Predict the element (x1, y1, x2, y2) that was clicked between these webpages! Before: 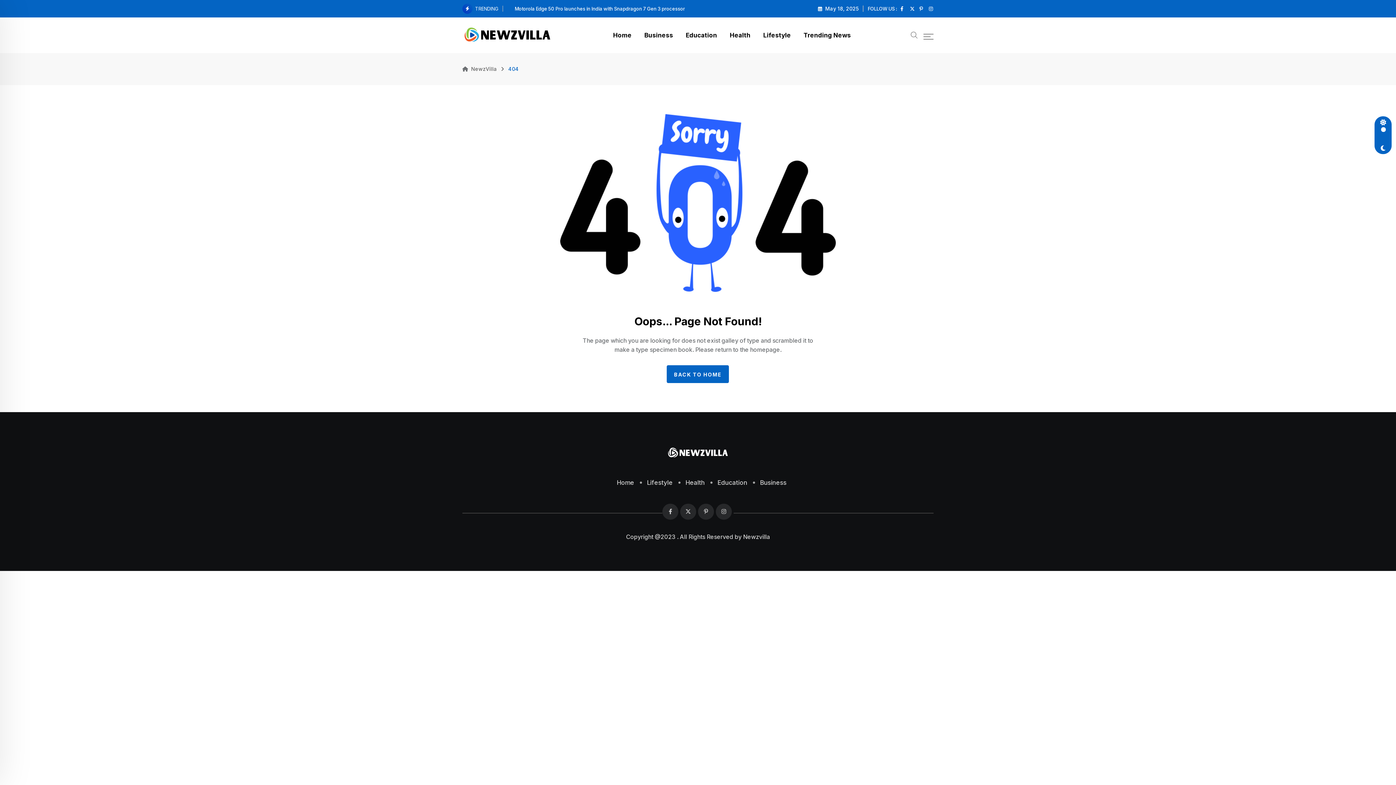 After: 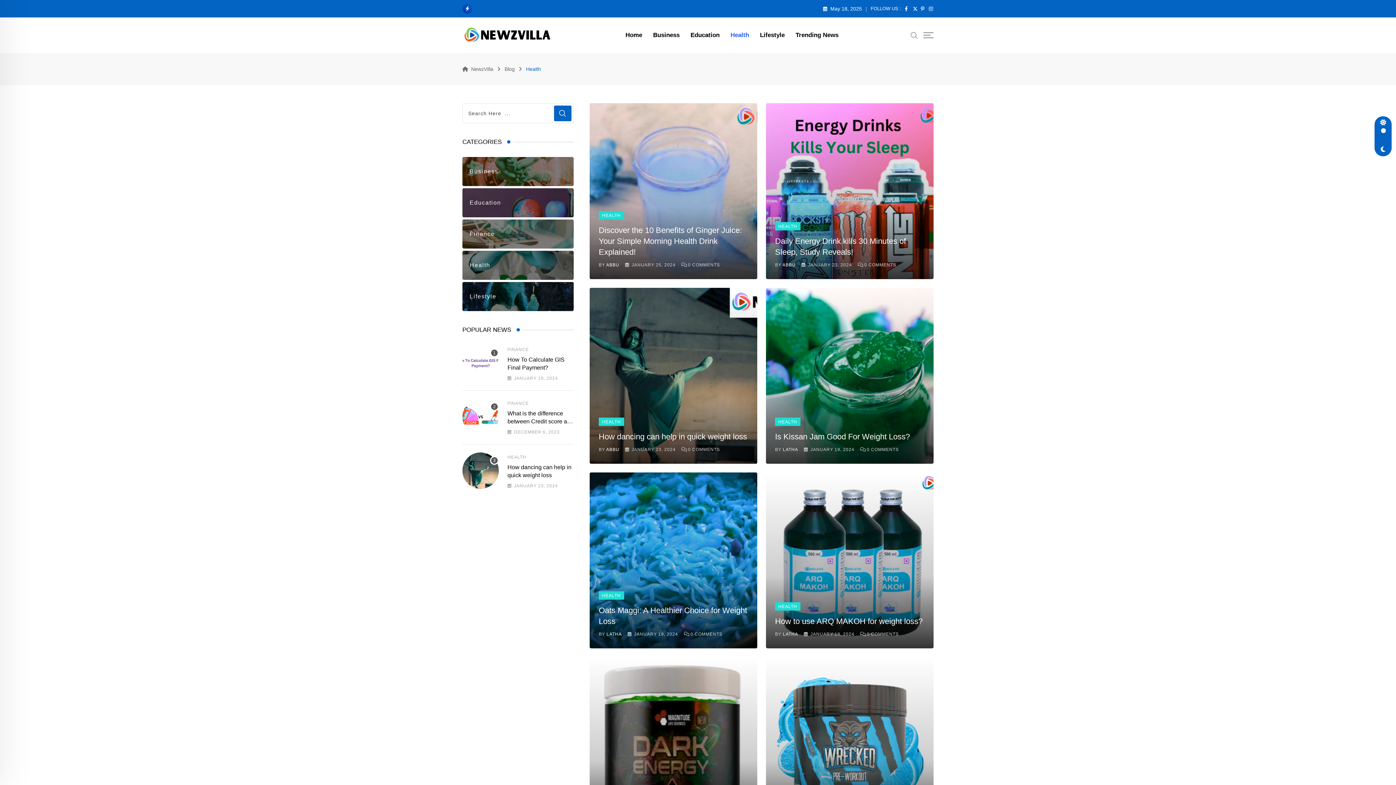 Action: bbox: (678, 478, 704, 487) label: Health